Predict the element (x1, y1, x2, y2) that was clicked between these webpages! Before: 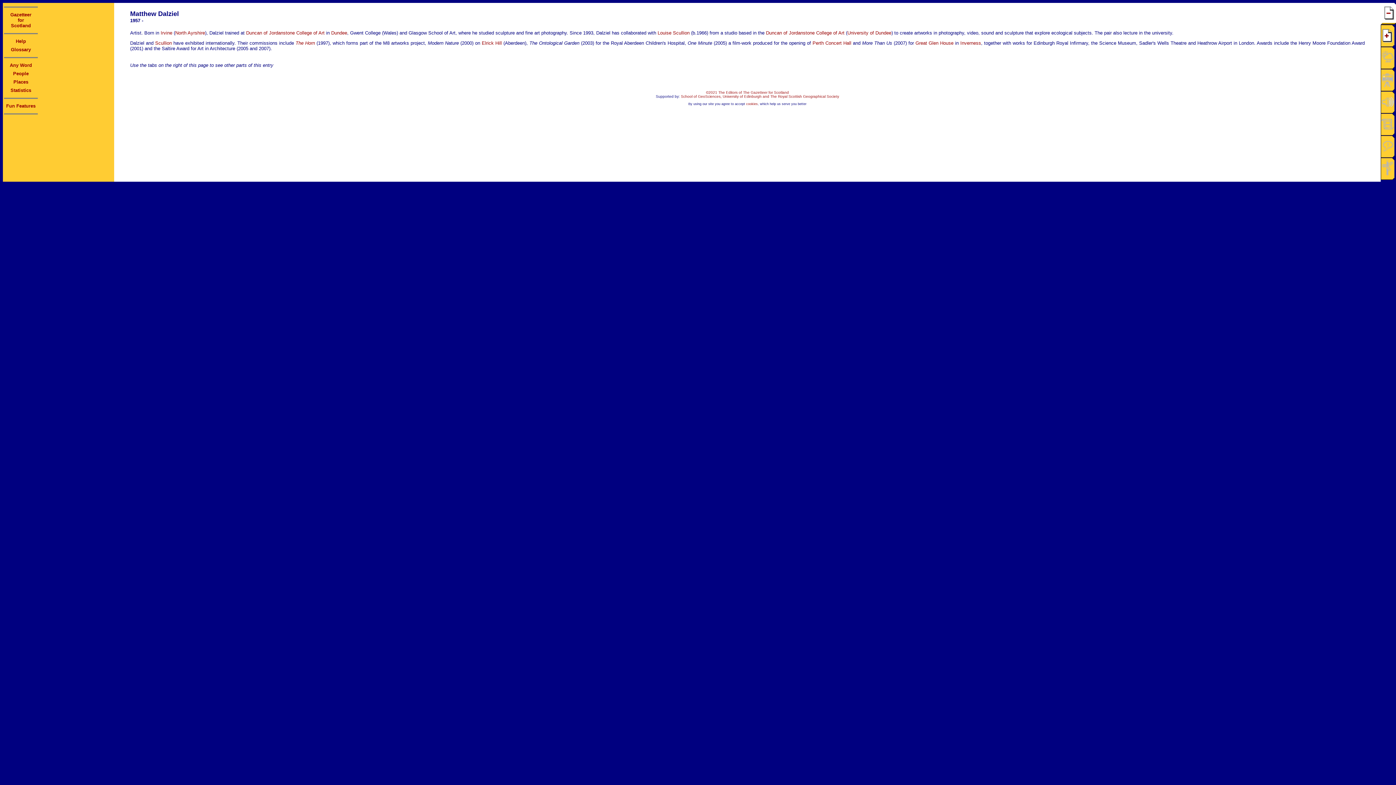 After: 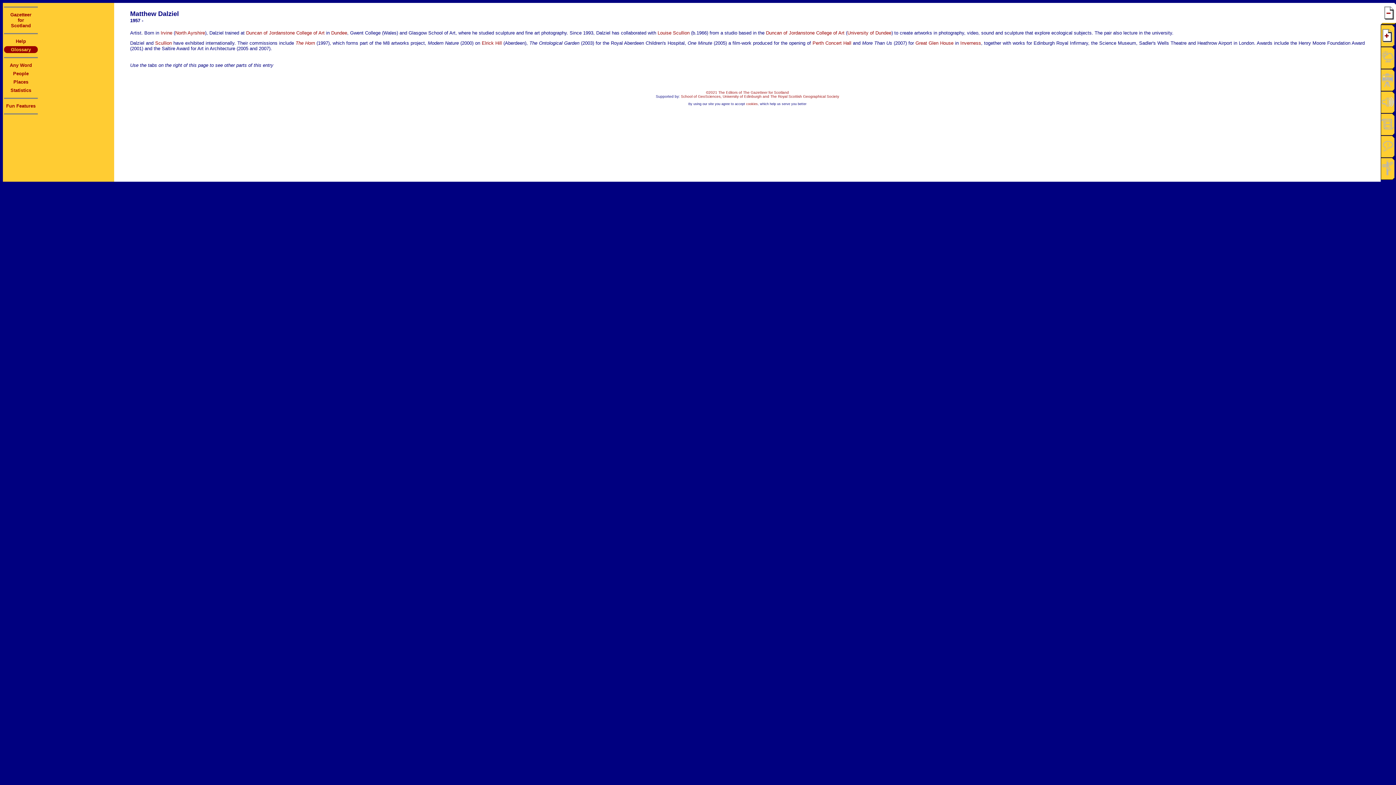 Action: bbox: (10, 46, 30, 52) label: Glossary